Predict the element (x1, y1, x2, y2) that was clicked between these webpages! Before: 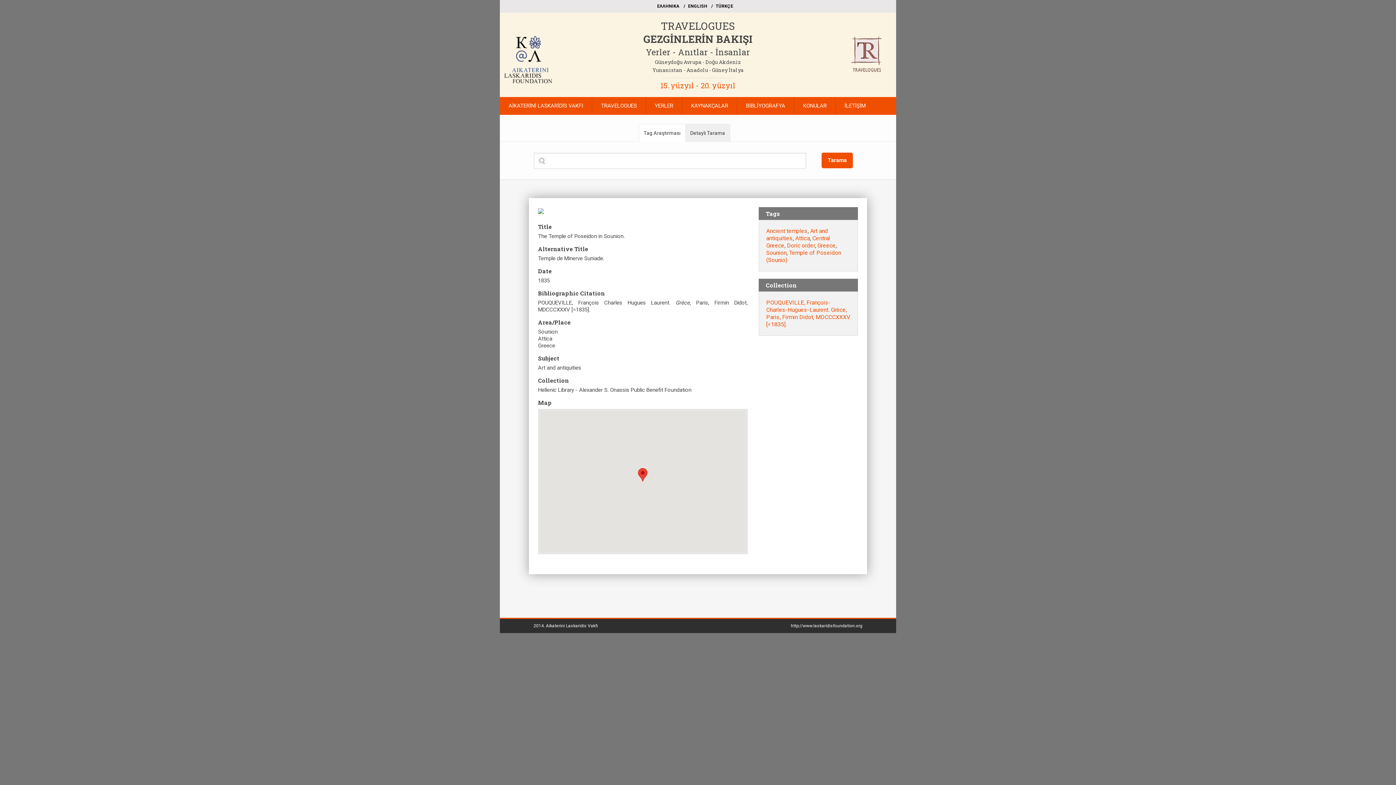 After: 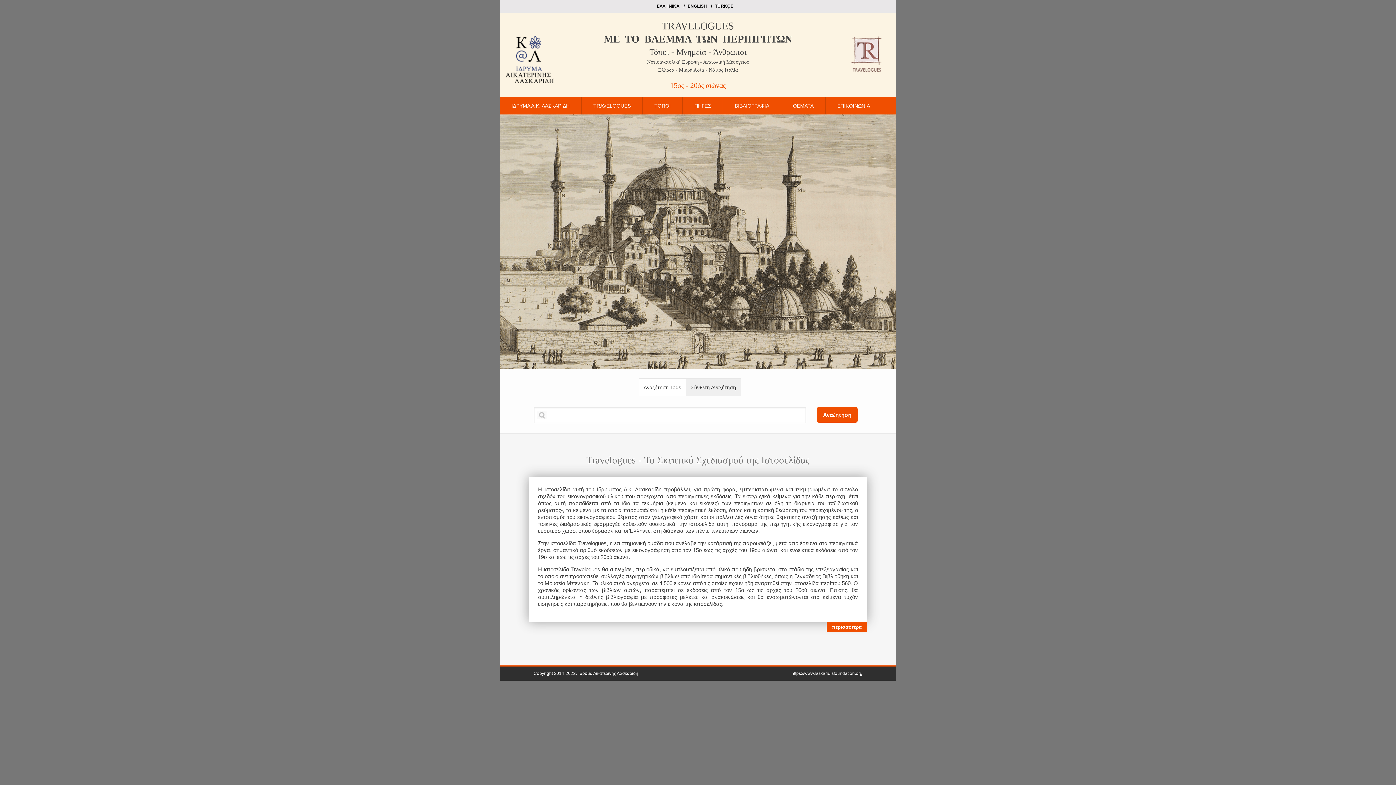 Action: label: EΛΛΗΝΙΚΑ bbox: (657, 3, 679, 8)